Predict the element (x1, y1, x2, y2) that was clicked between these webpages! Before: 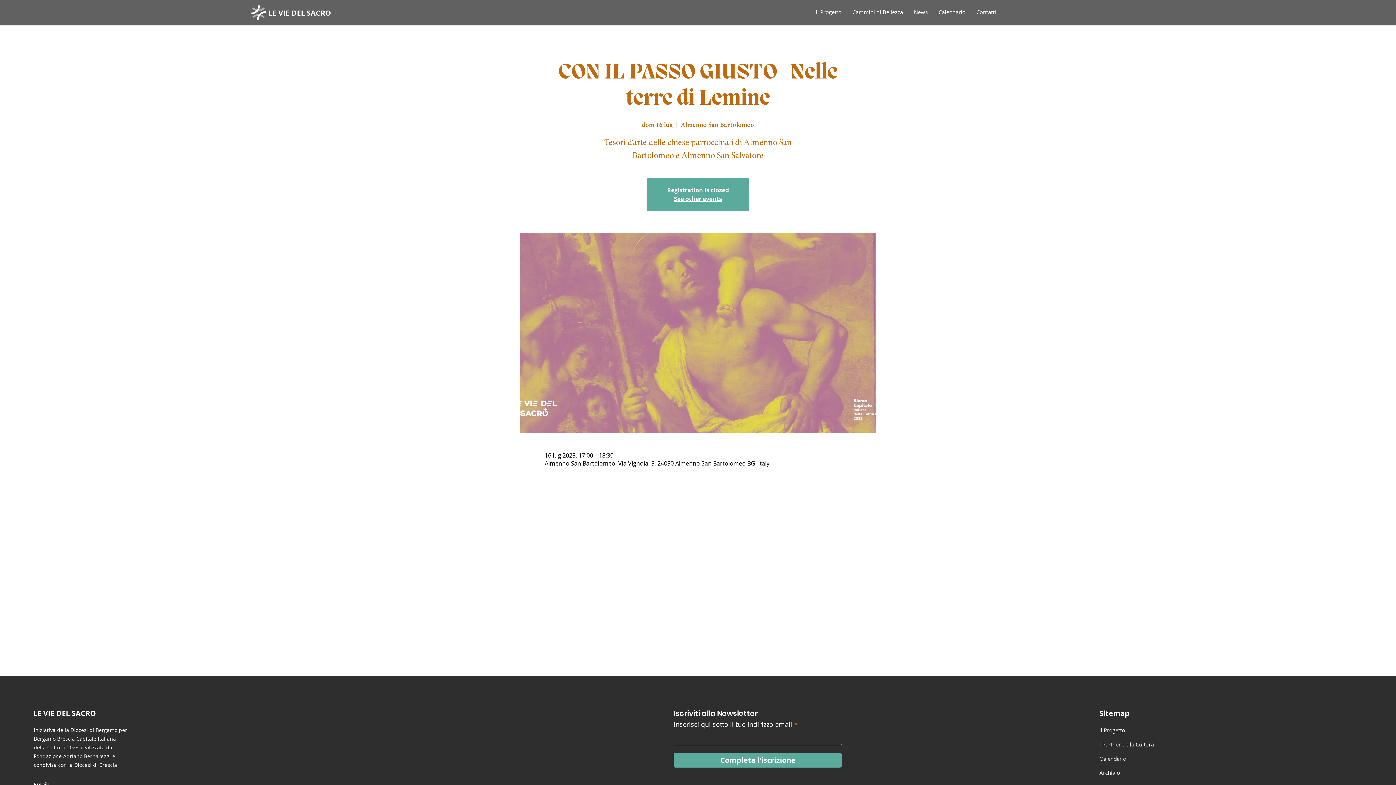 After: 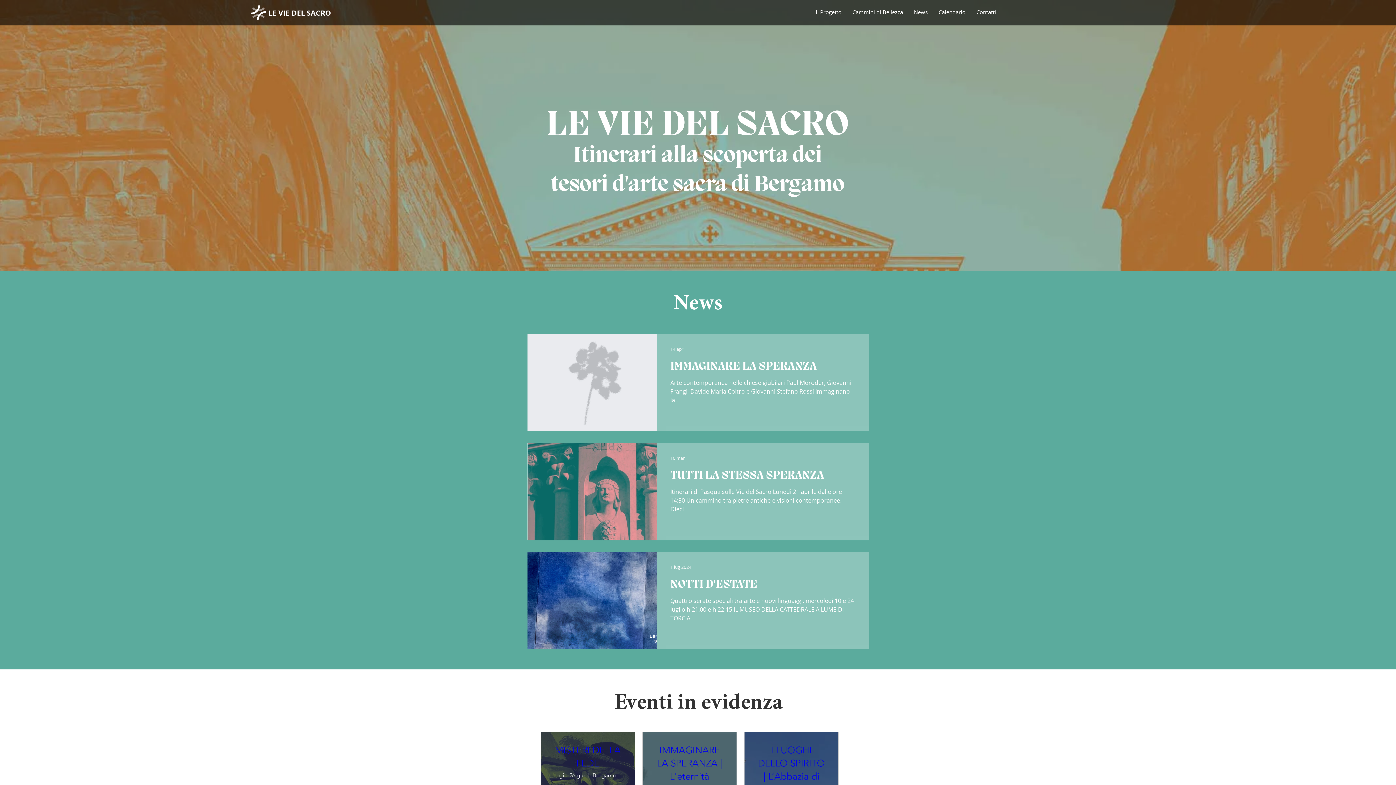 Action: label: Archivio bbox: (1099, 769, 1120, 776)